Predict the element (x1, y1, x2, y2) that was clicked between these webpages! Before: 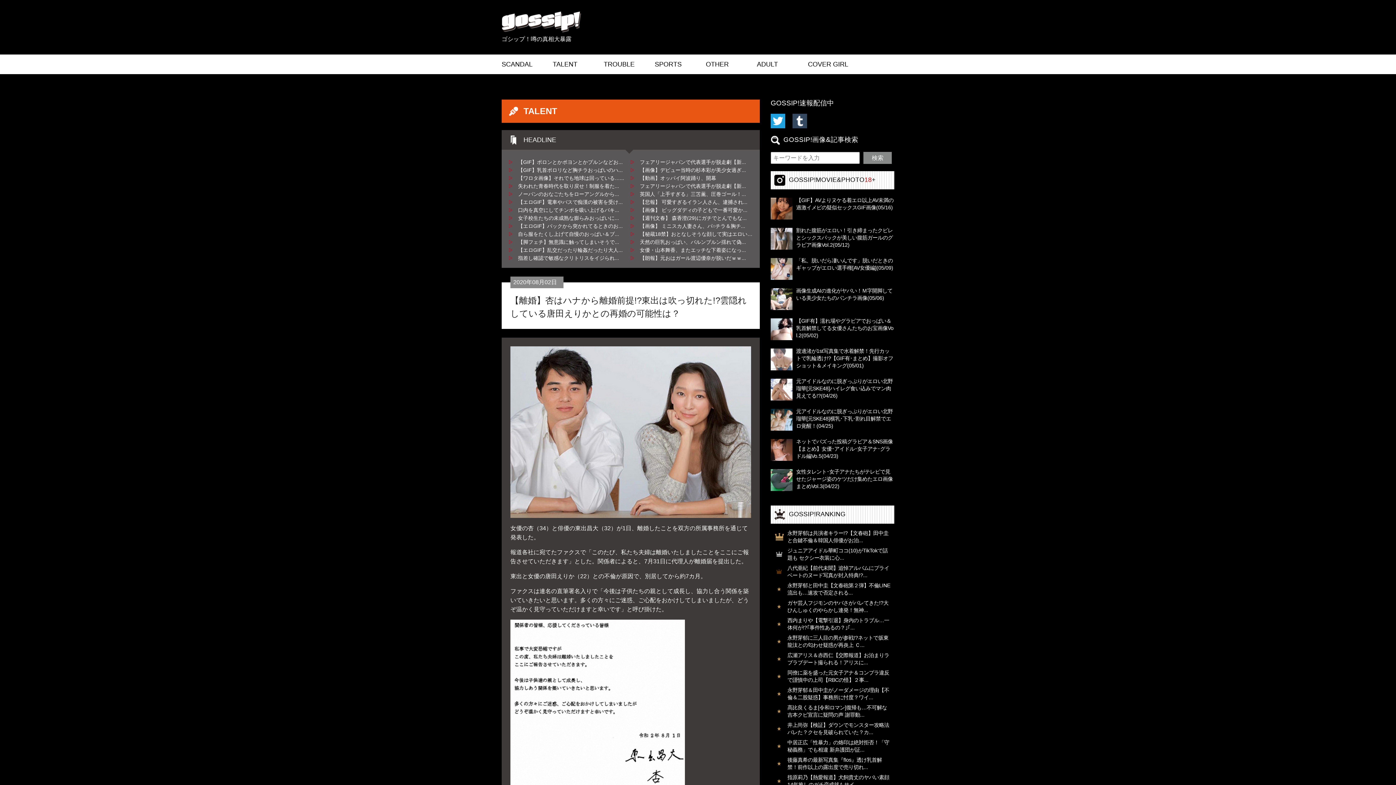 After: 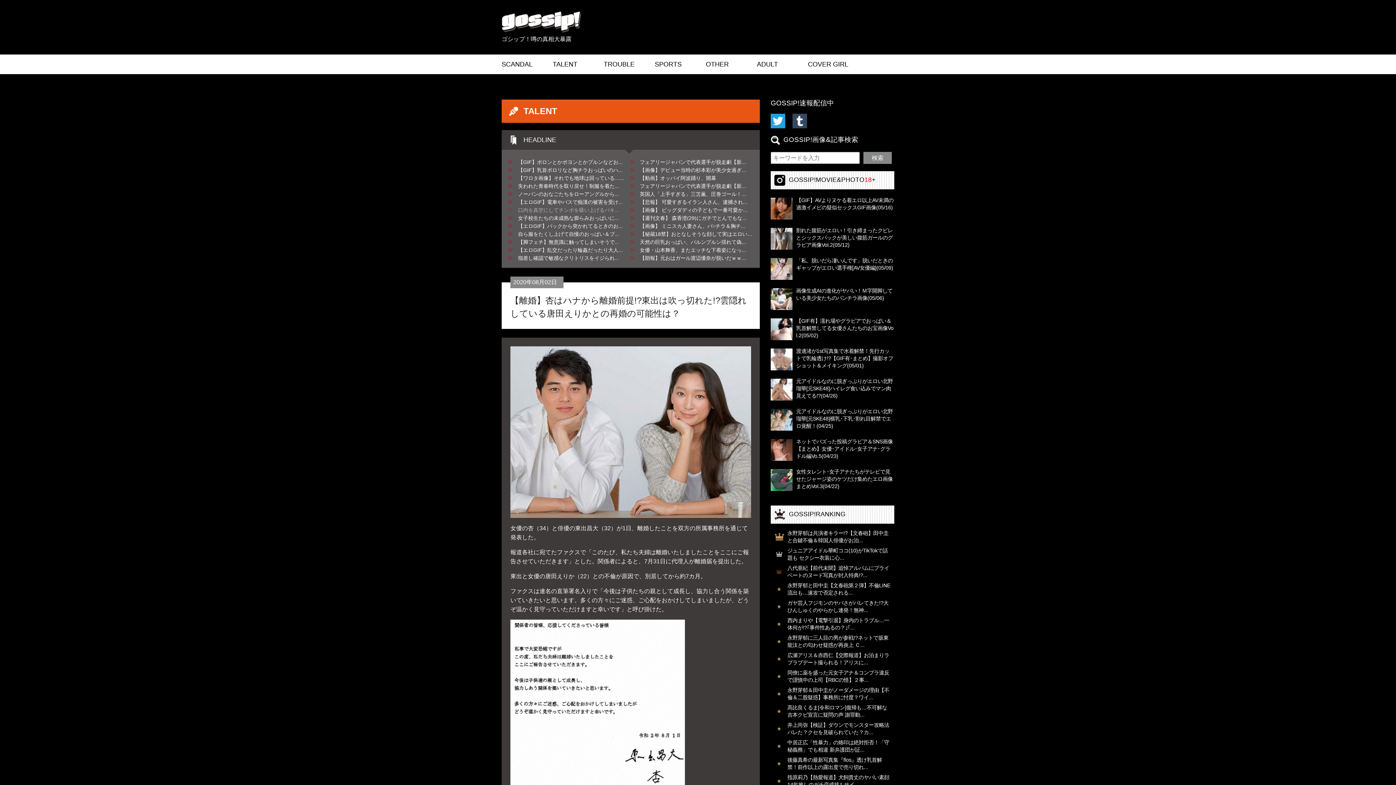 Action: label: 口内を真空にしてチンポを吸い上げるバキ... bbox: (509, 207, 630, 212)